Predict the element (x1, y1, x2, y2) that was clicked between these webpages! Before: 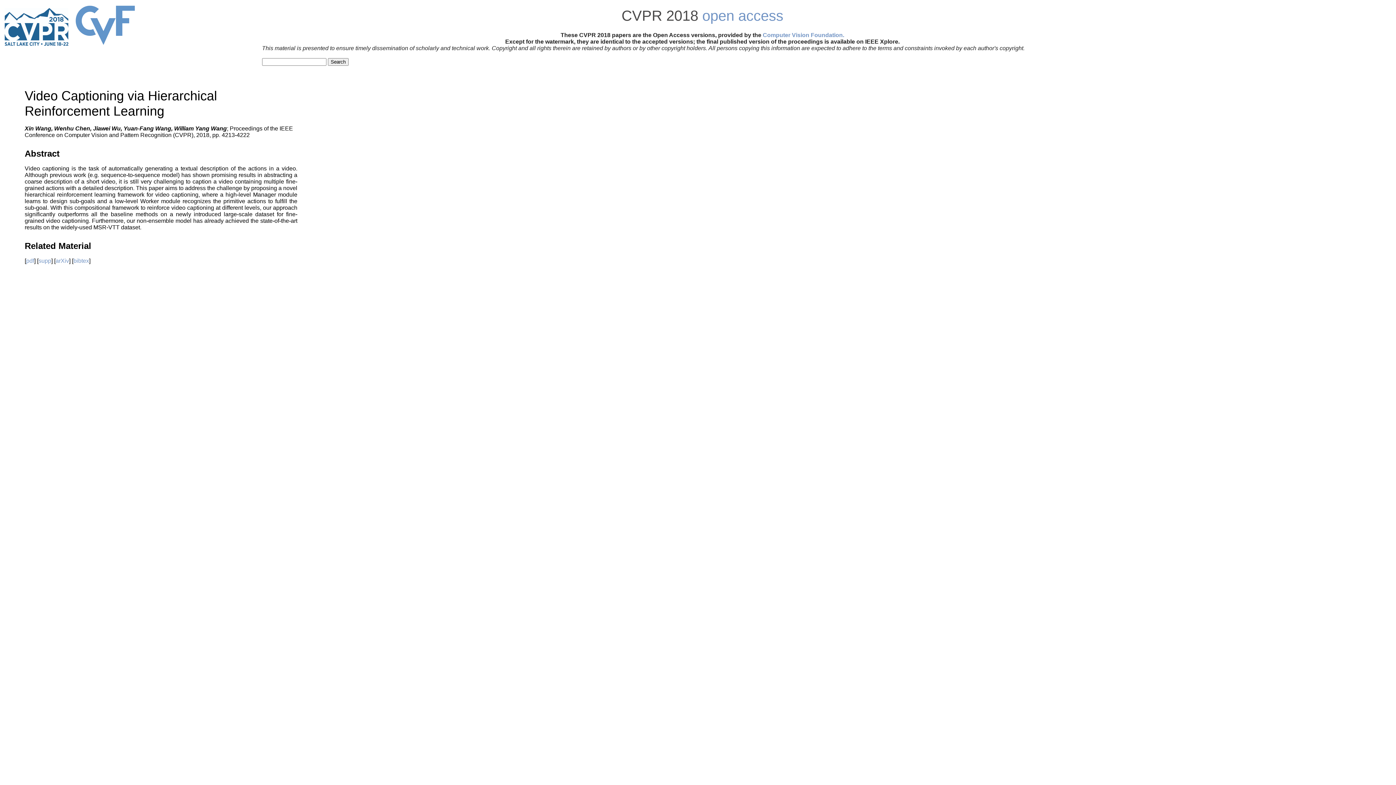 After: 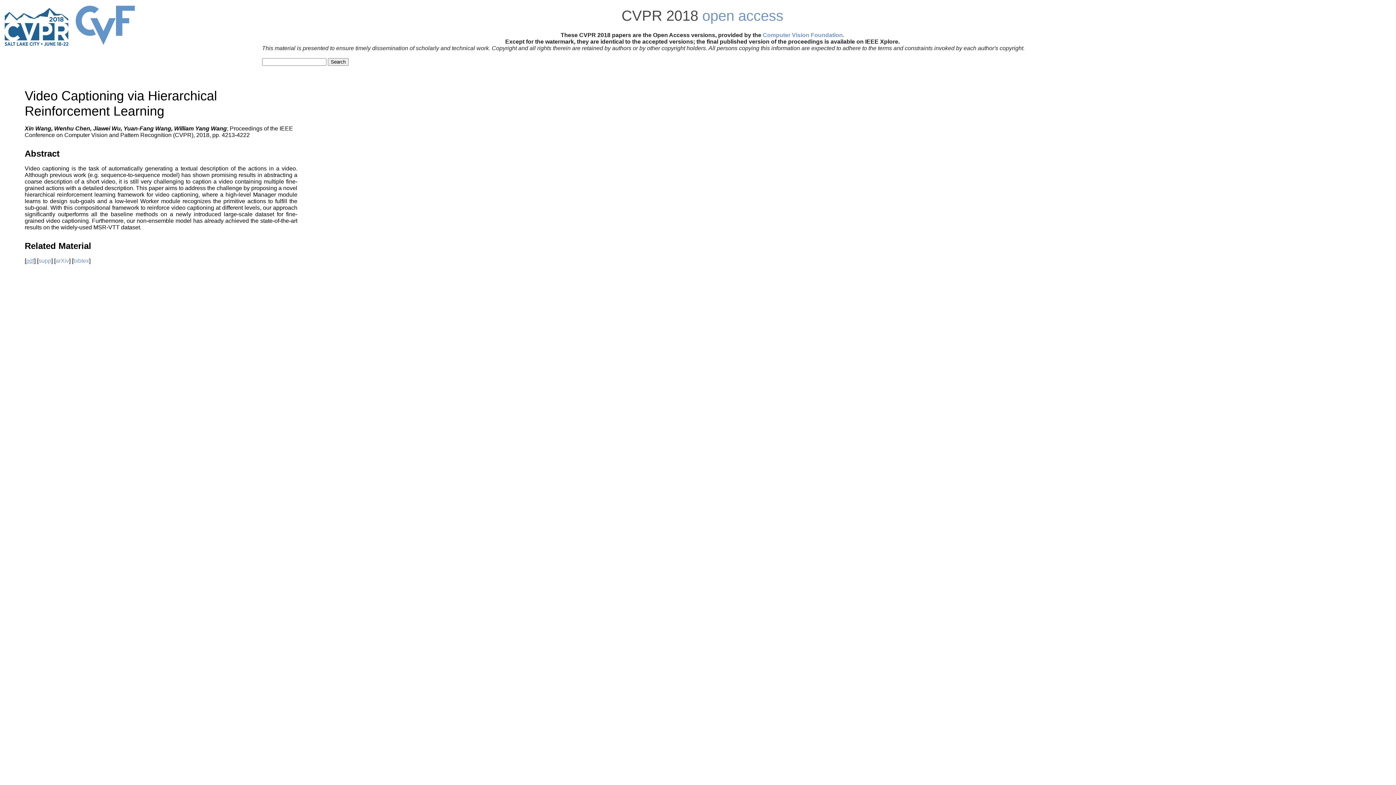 Action: bbox: (26, 257, 34, 264) label: pdf